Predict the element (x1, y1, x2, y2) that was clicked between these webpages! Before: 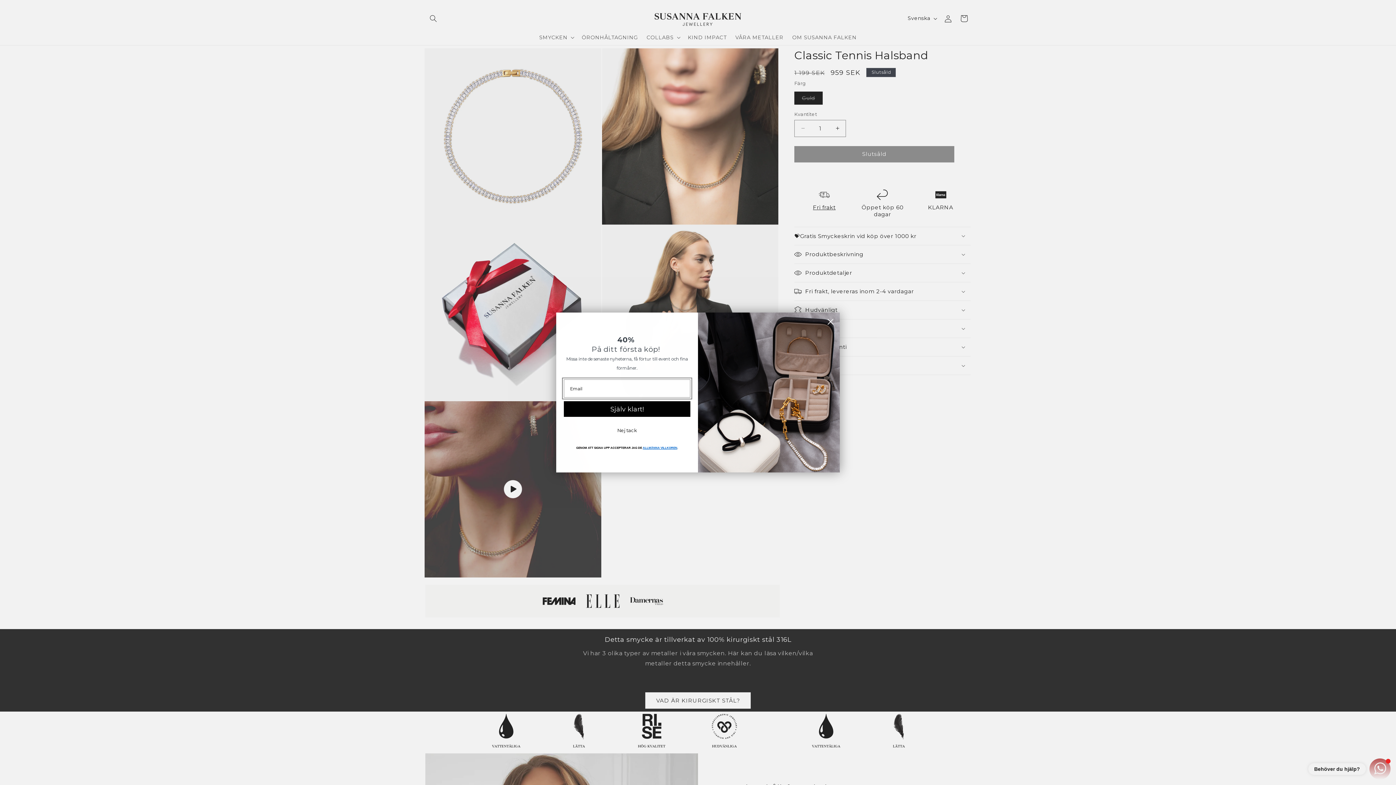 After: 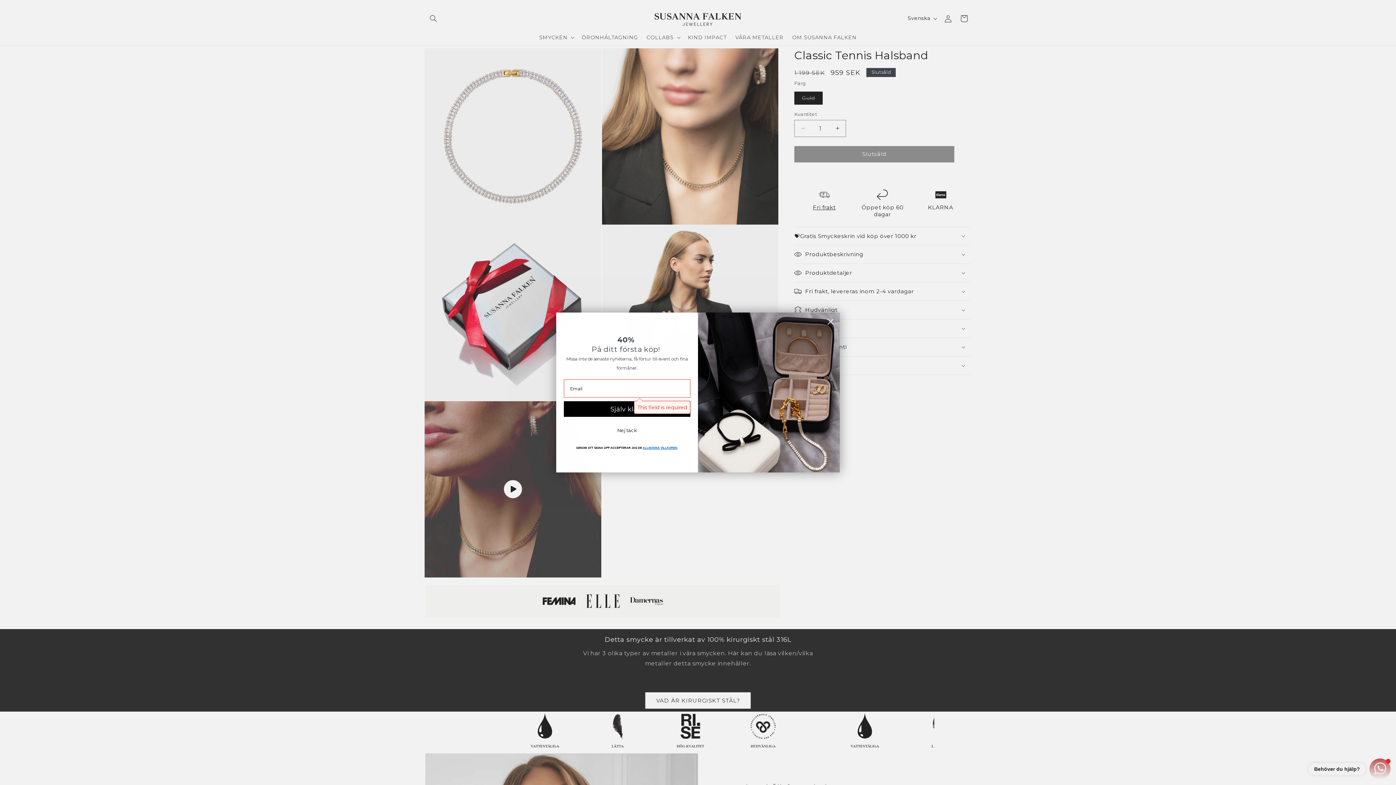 Action: label: Själv klart! bbox: (564, 416, 690, 432)